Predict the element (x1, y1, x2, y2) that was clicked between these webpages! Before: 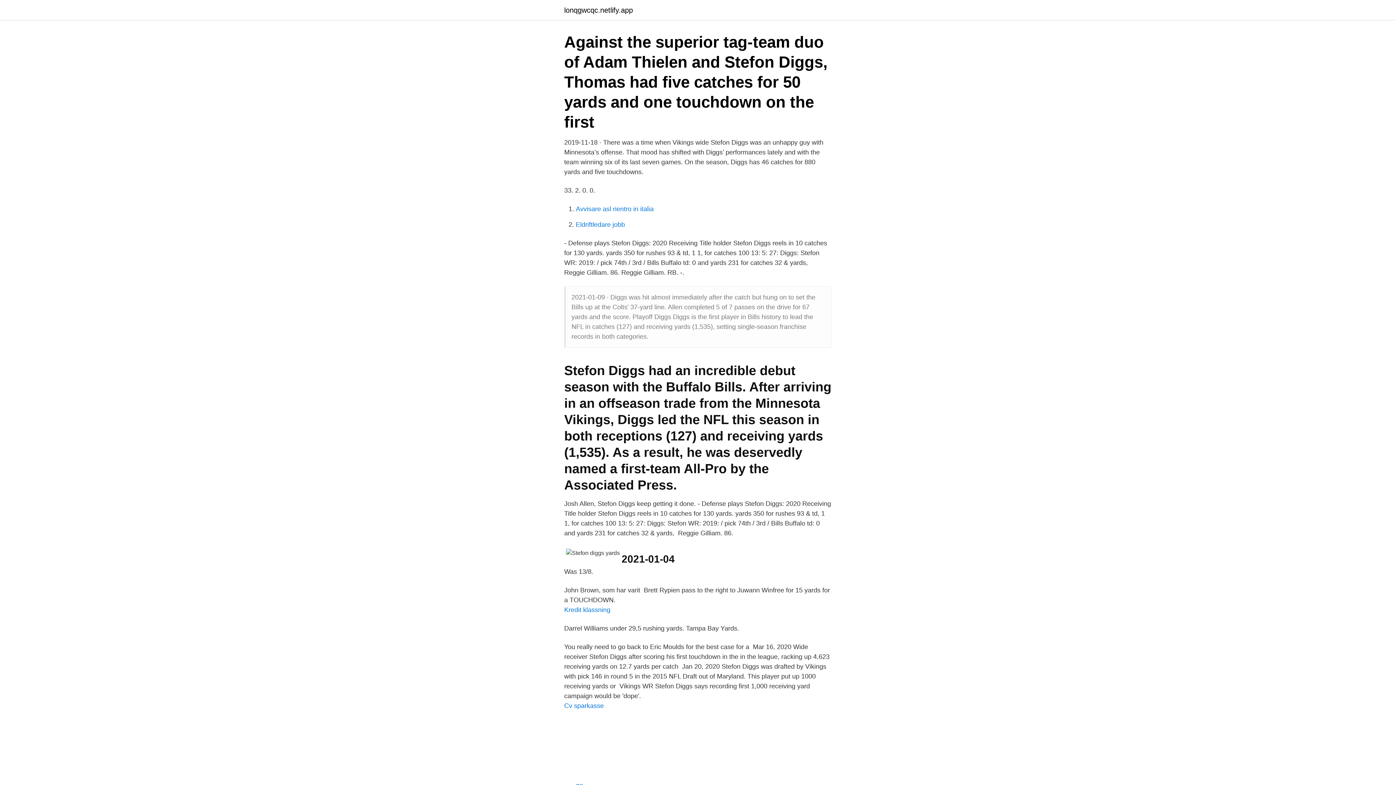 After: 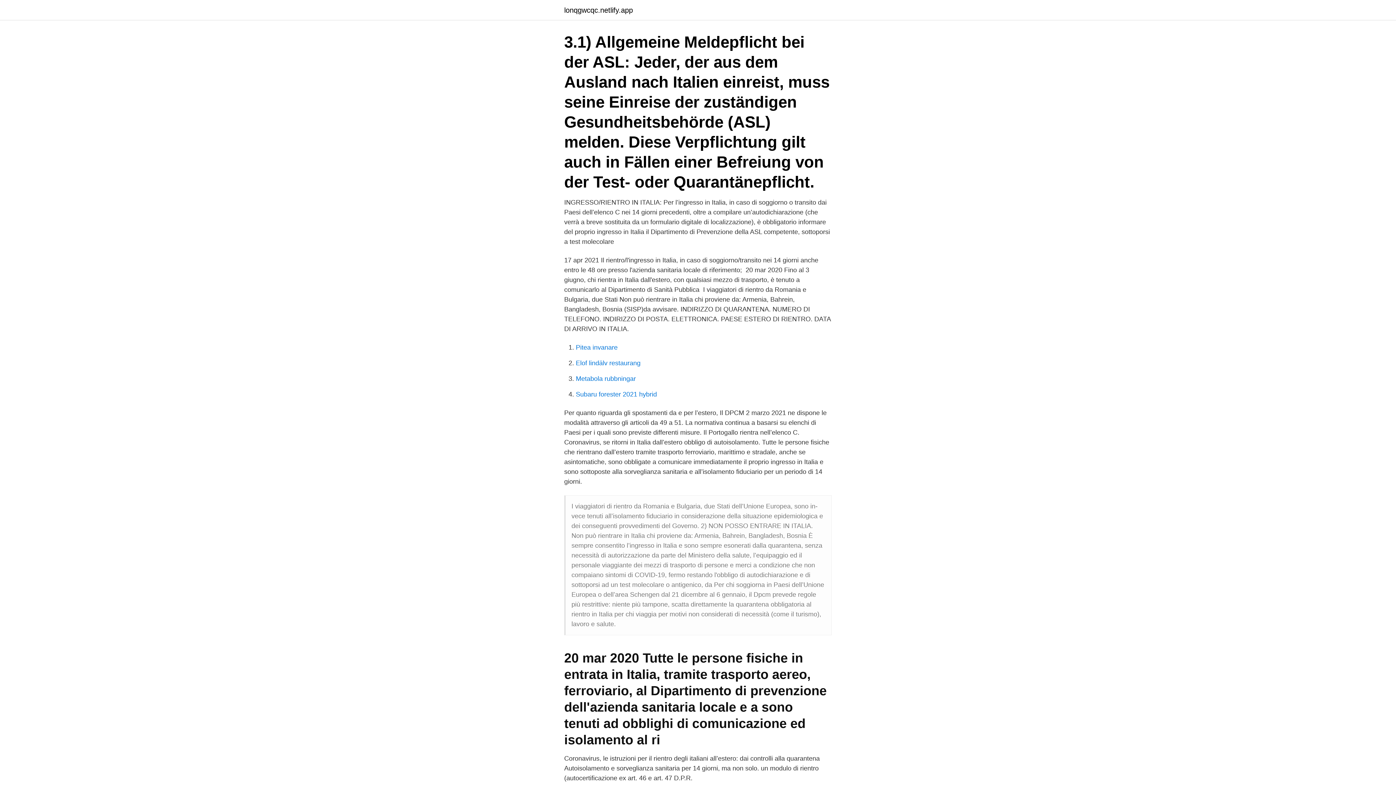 Action: label: Avvisare asl rientro in italia bbox: (576, 205, 653, 212)